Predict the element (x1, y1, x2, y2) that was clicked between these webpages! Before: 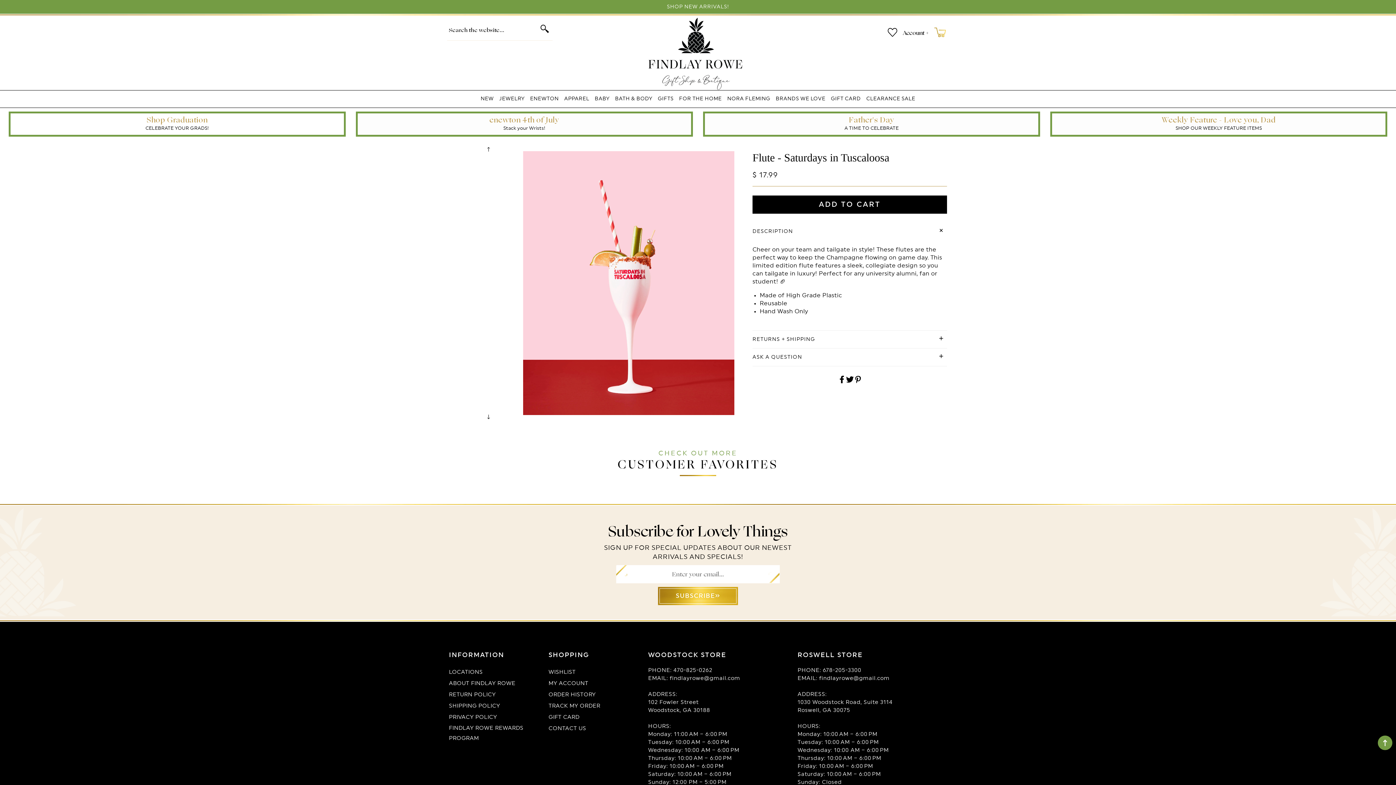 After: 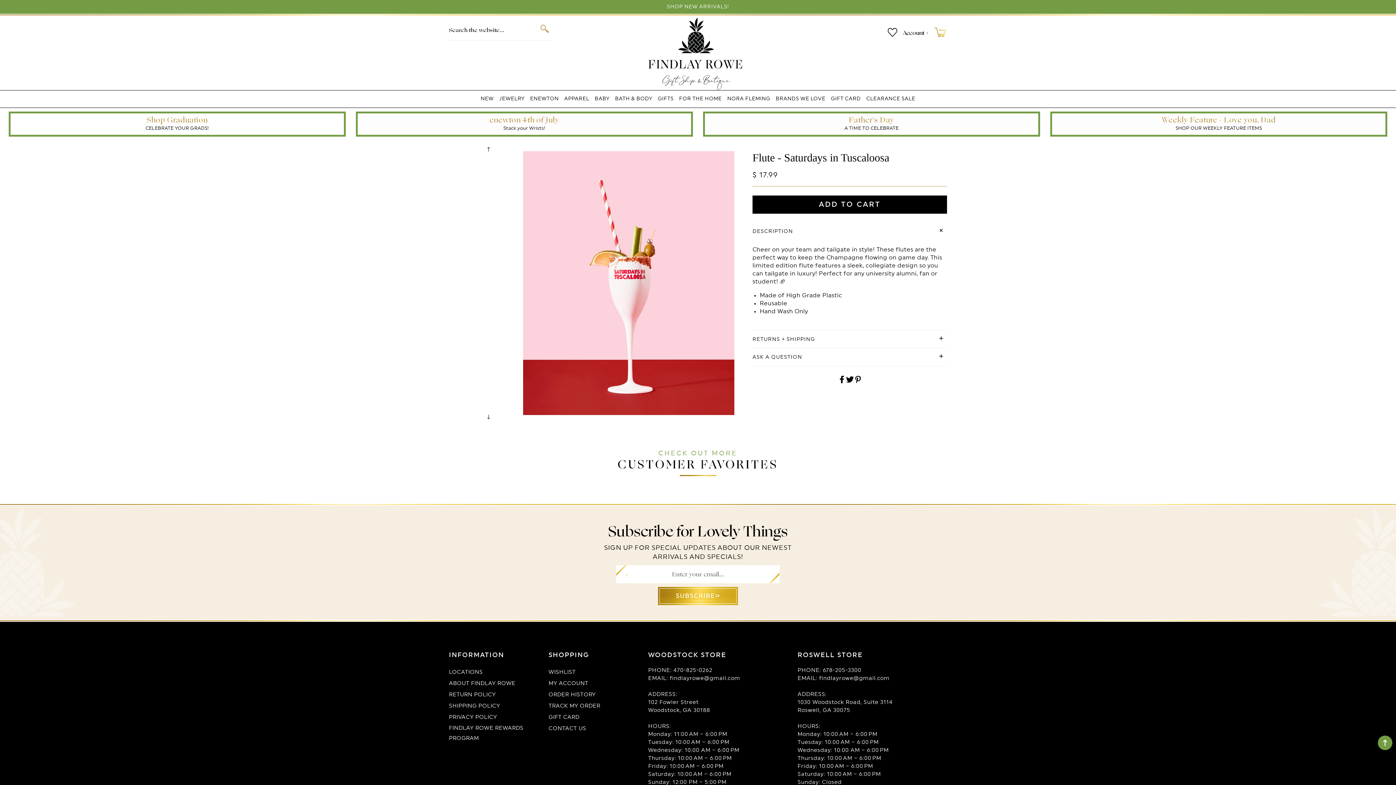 Action: bbox: (538, 21, 551, 36) label: Search the website...